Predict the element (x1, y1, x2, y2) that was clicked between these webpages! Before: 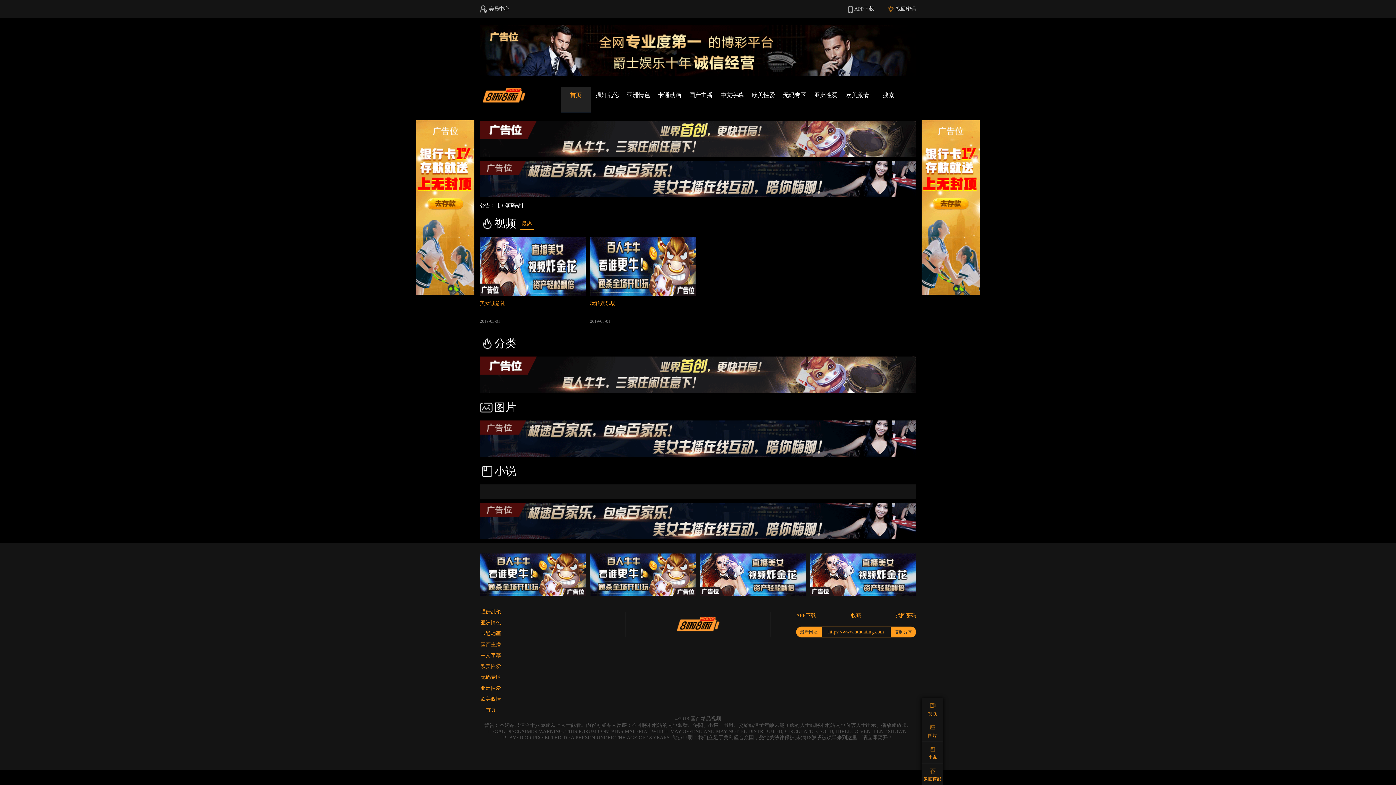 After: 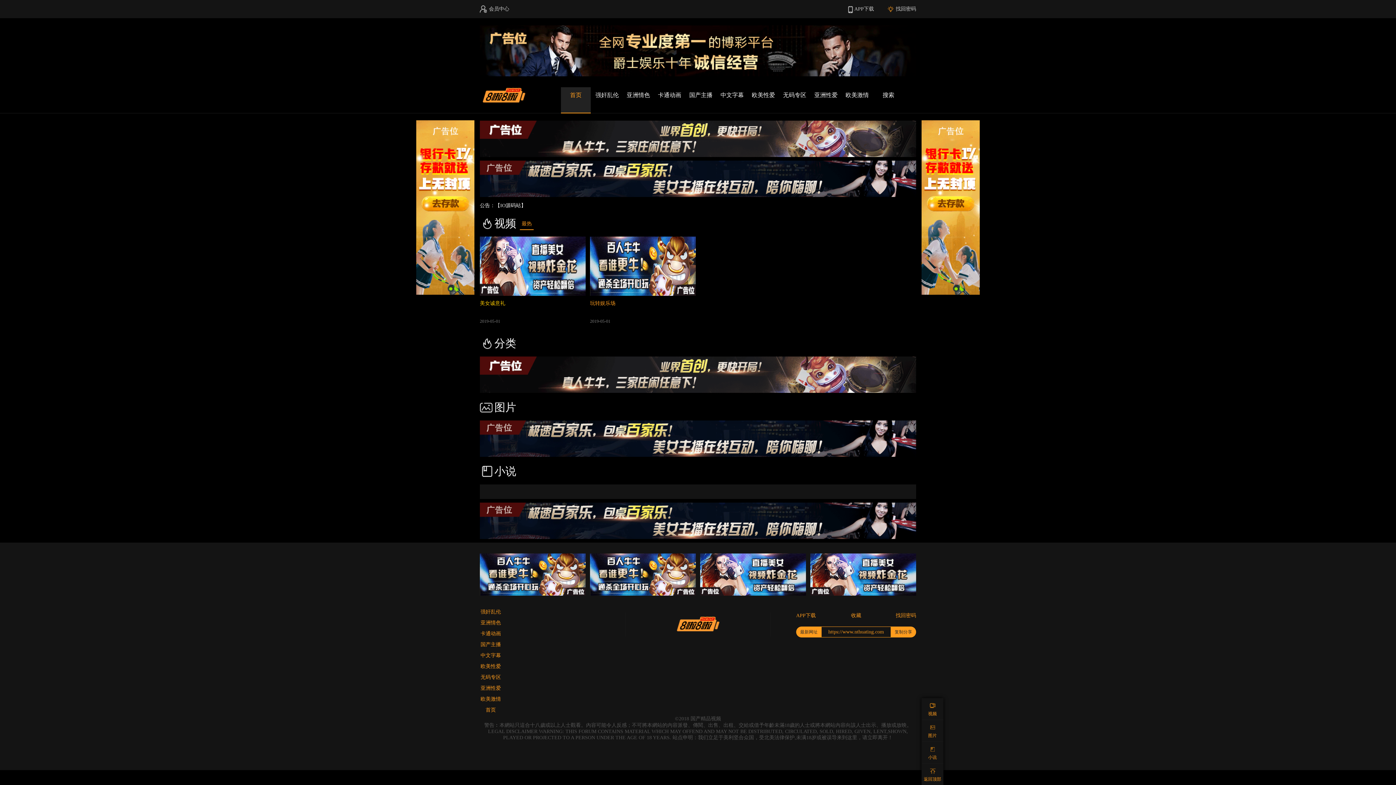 Action: bbox: (480, 300, 505, 306) label: 美女诚意礼